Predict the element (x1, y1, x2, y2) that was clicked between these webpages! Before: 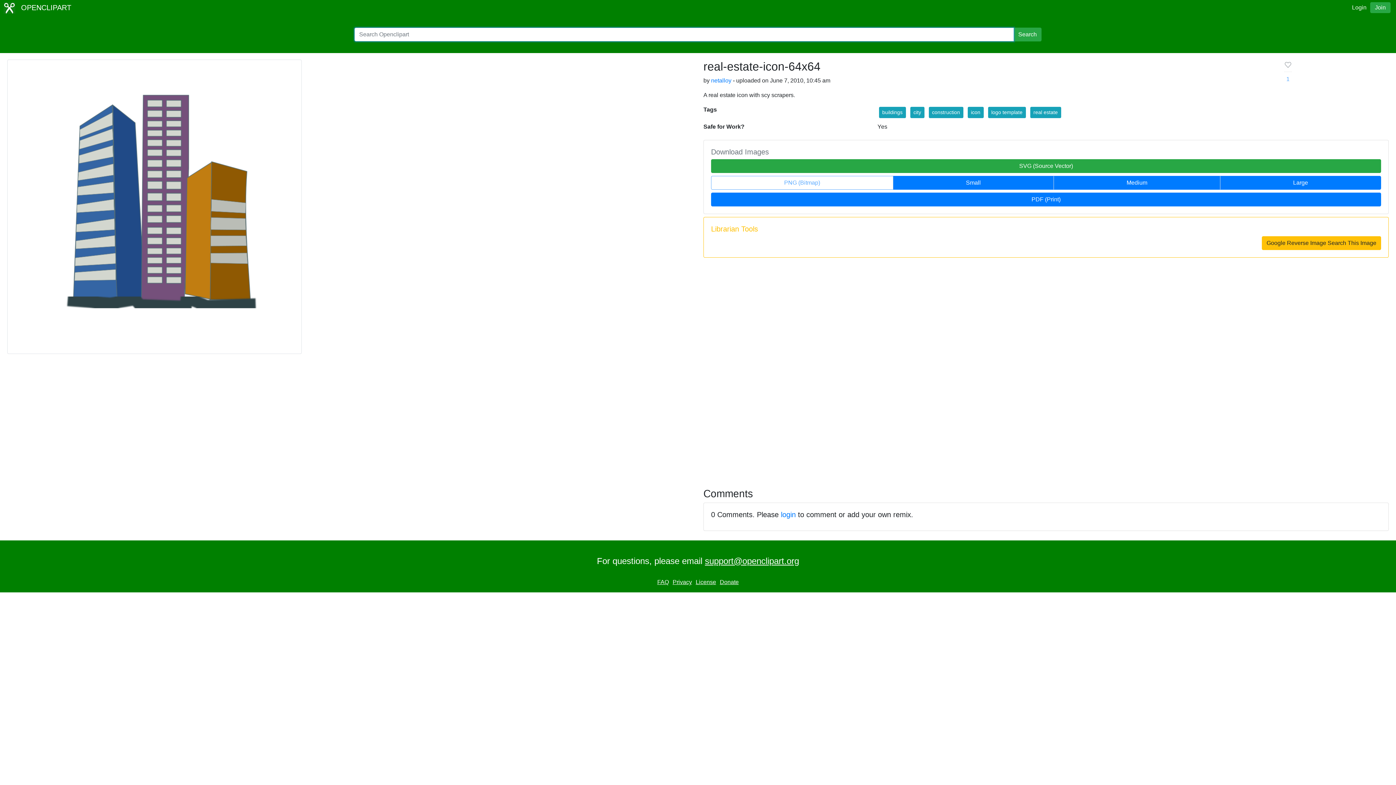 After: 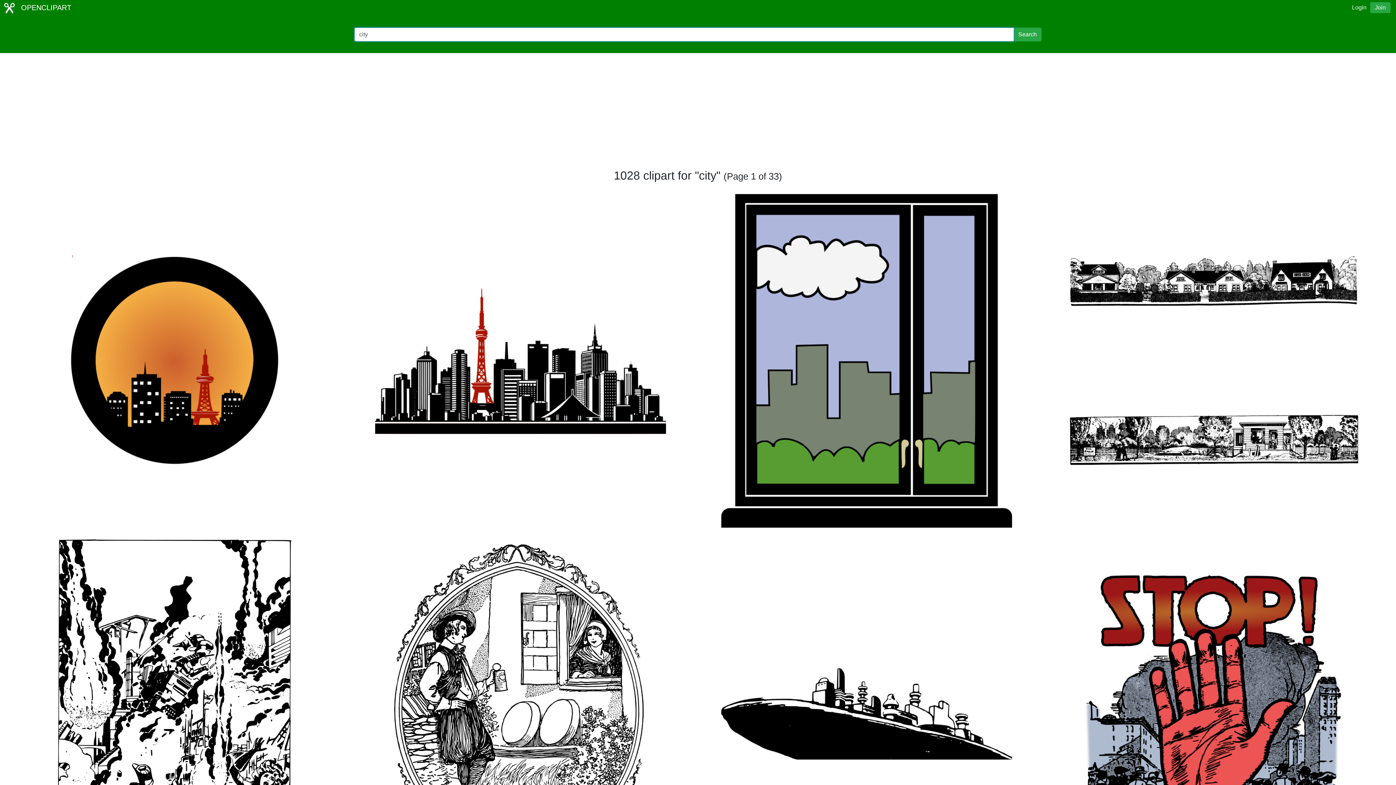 Action: label: city bbox: (910, 106, 924, 118)